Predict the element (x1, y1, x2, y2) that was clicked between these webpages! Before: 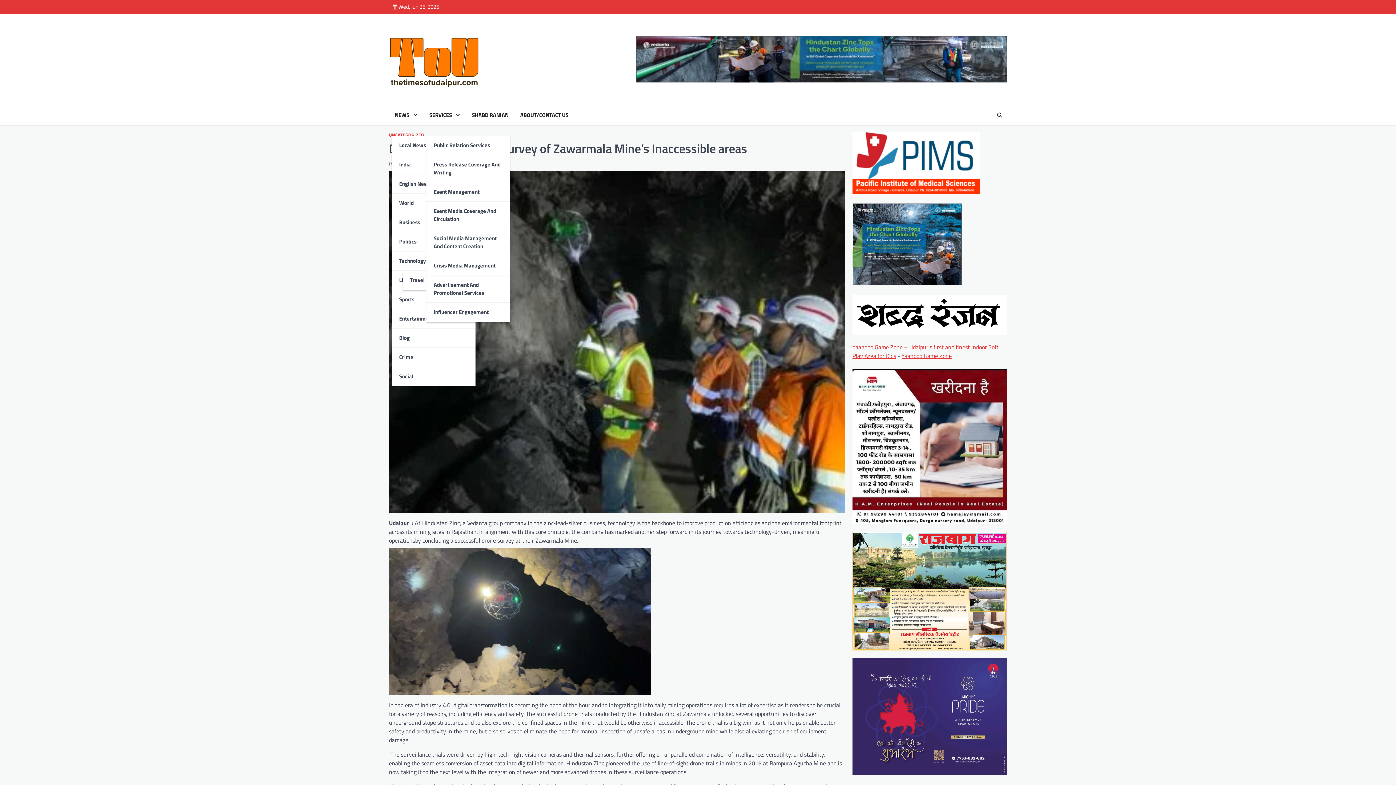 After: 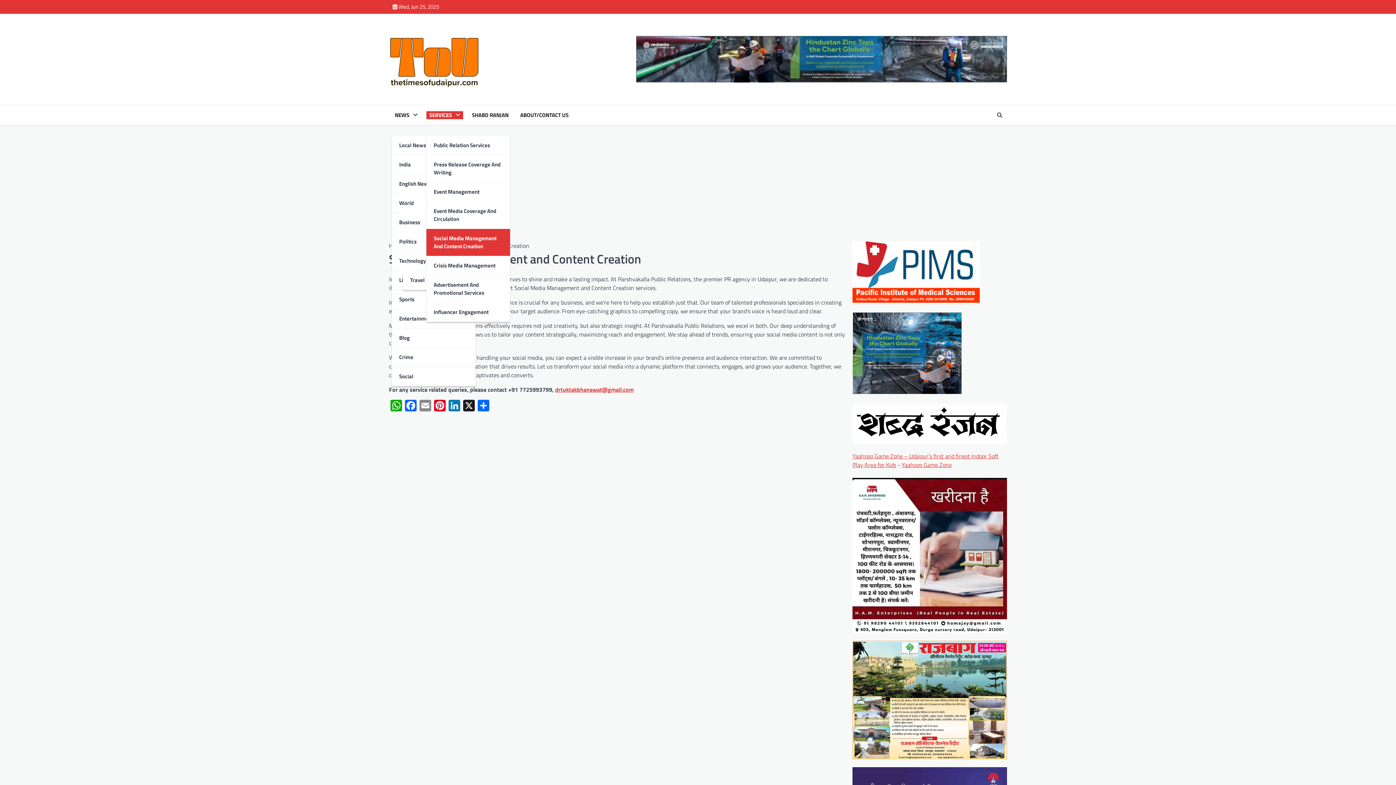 Action: bbox: (426, 228, 510, 256) label: Social Media Management And Content Creation